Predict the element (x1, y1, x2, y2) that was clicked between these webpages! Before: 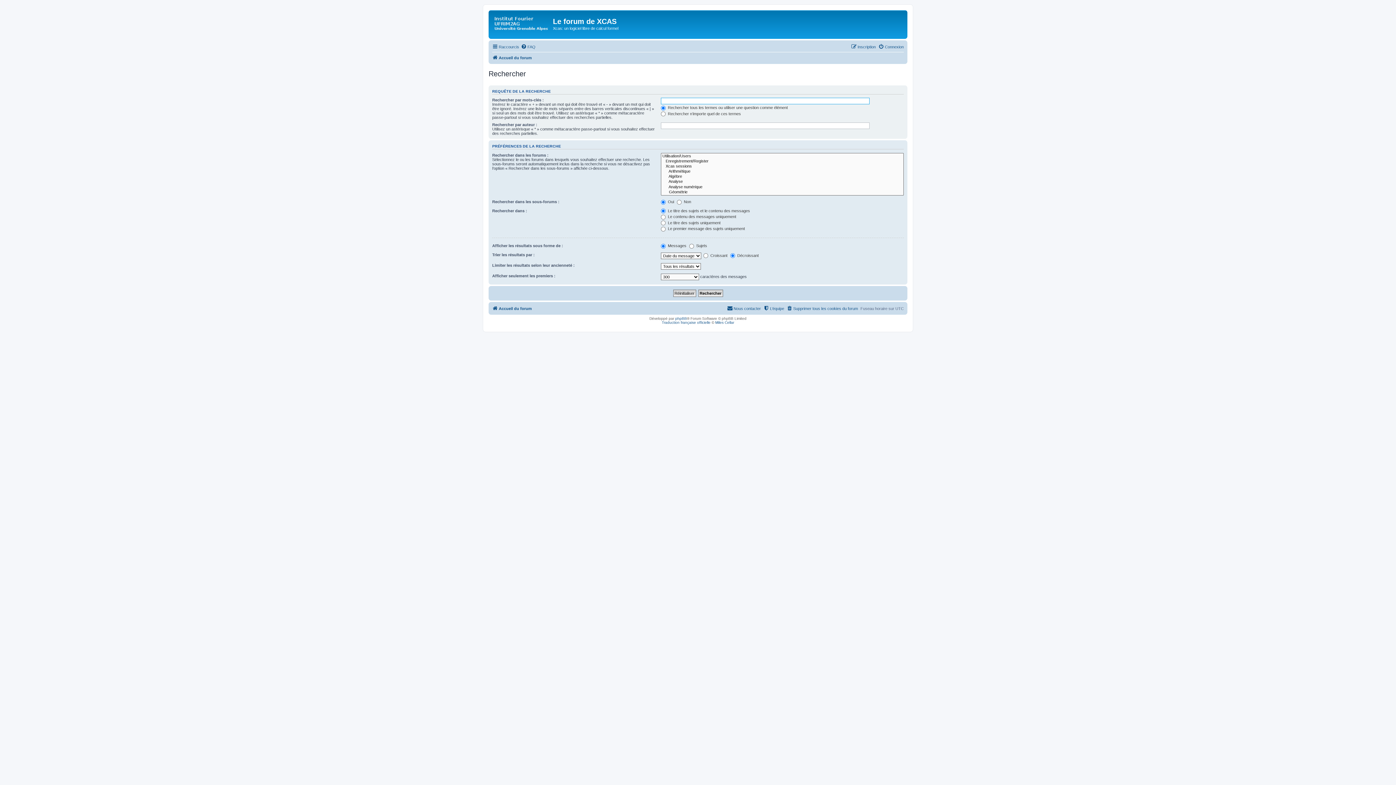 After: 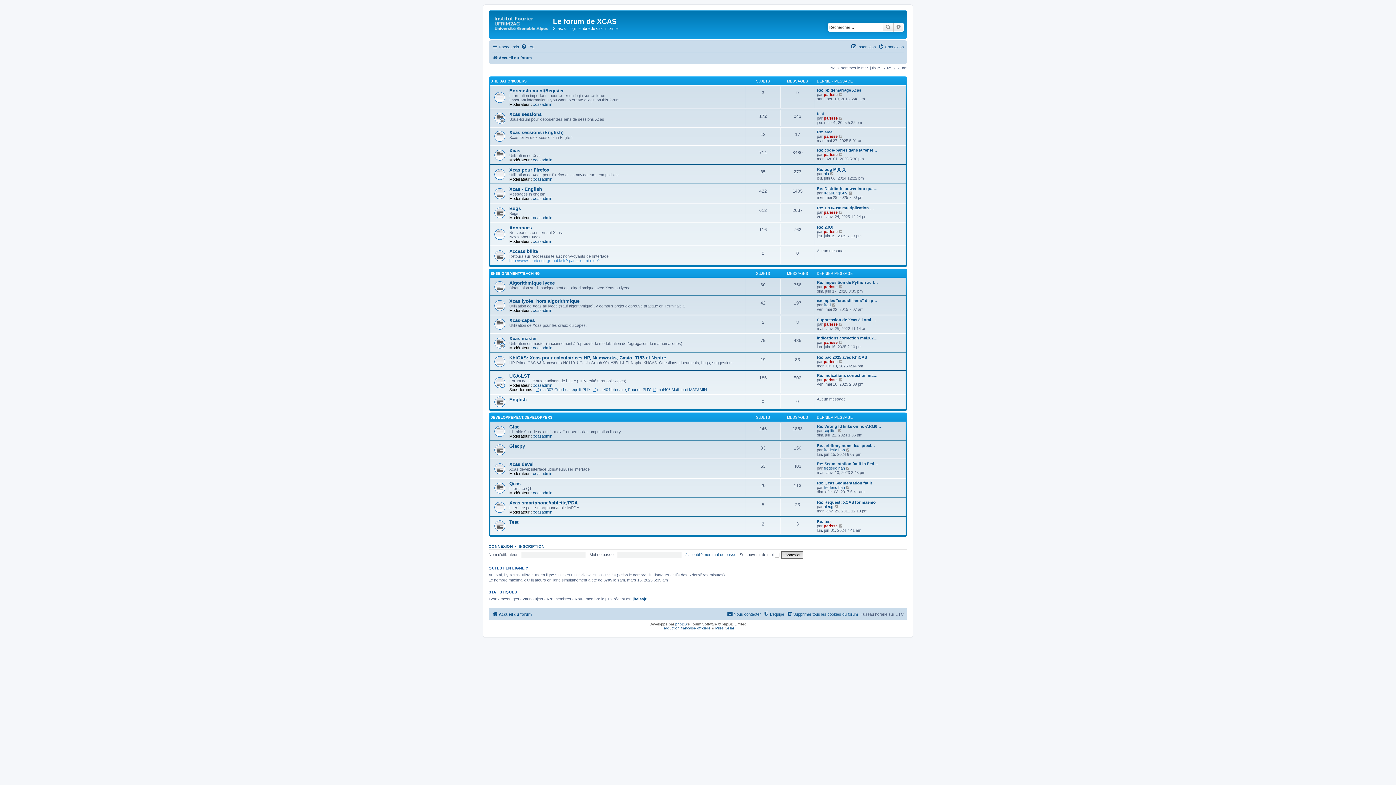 Action: label: Accueil du forum bbox: (492, 304, 532, 312)